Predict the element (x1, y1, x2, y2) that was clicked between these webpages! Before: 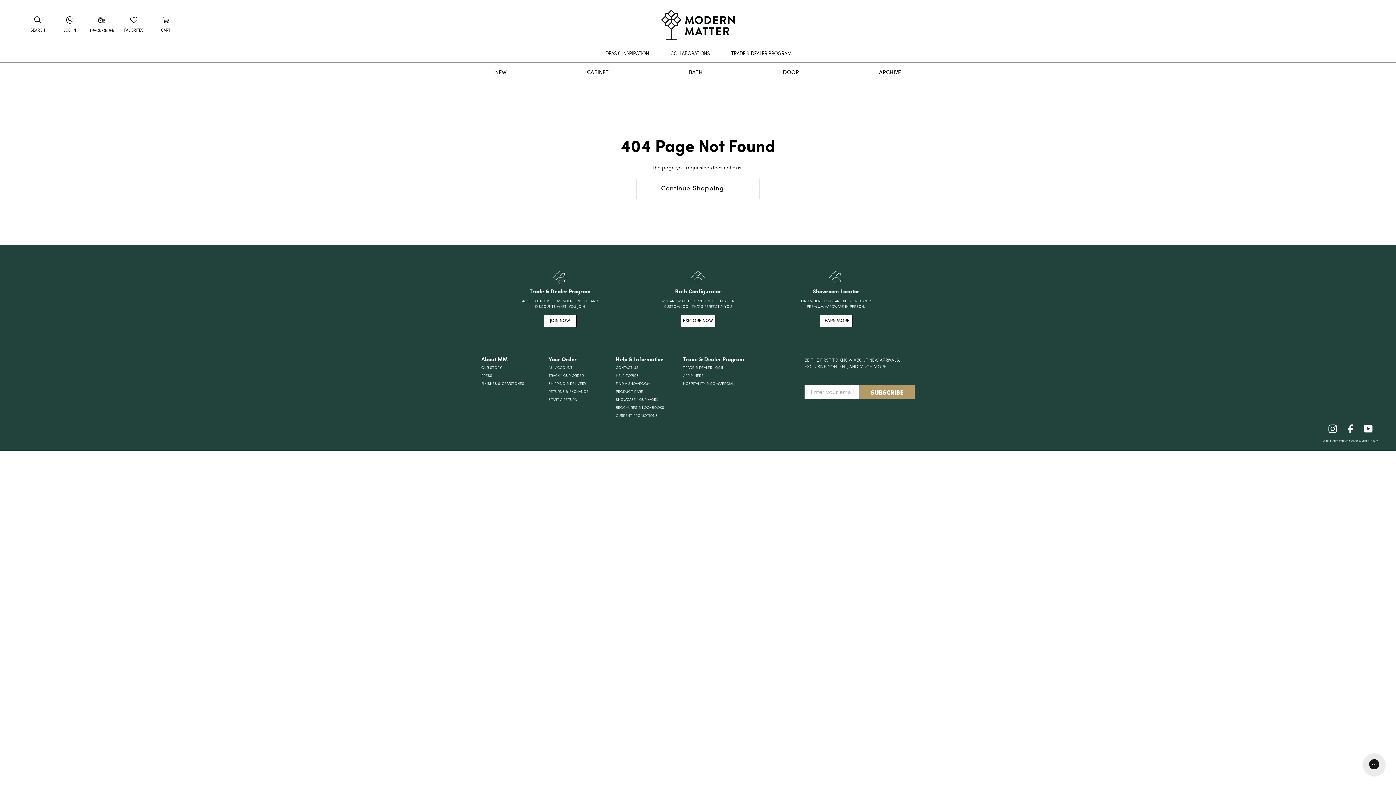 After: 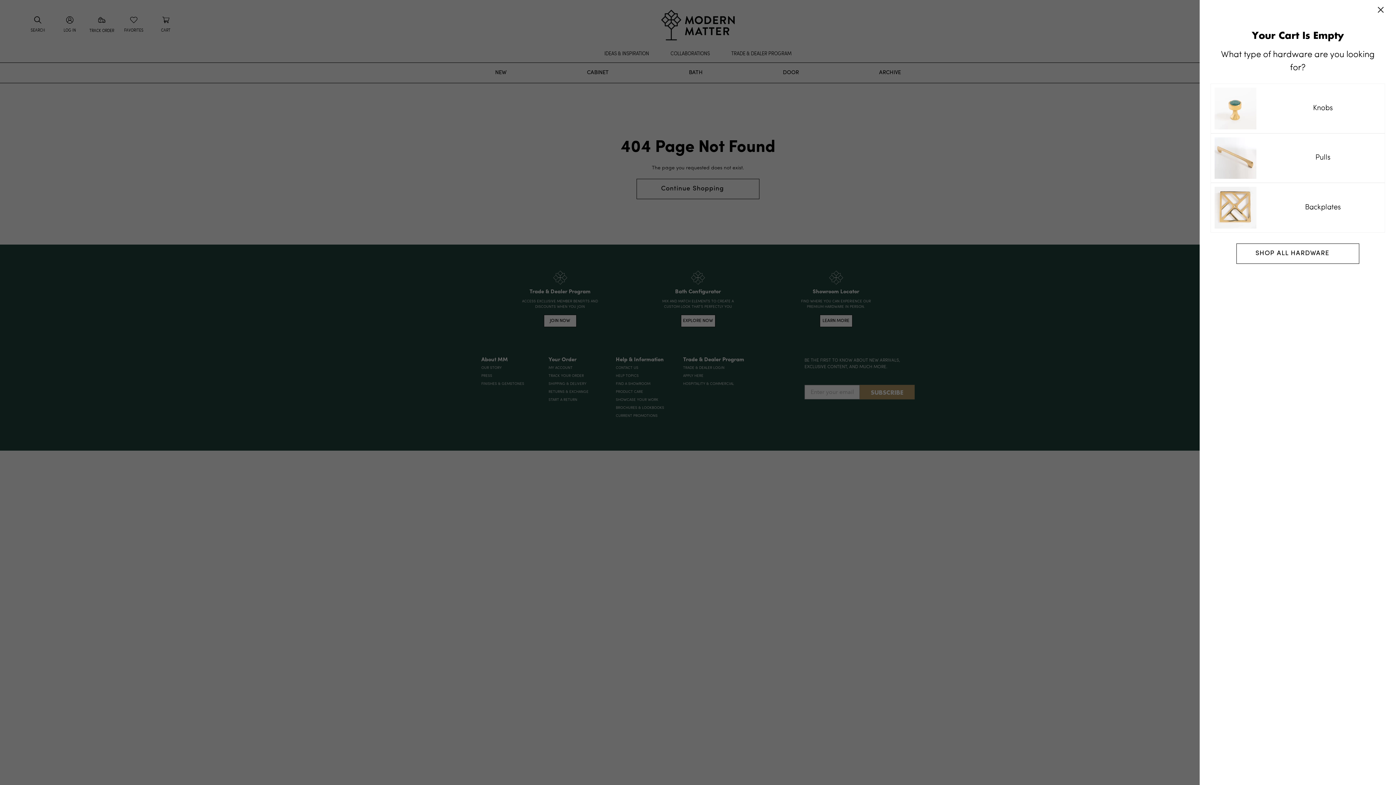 Action: label: CART bbox: (149, 12, 181, 37)